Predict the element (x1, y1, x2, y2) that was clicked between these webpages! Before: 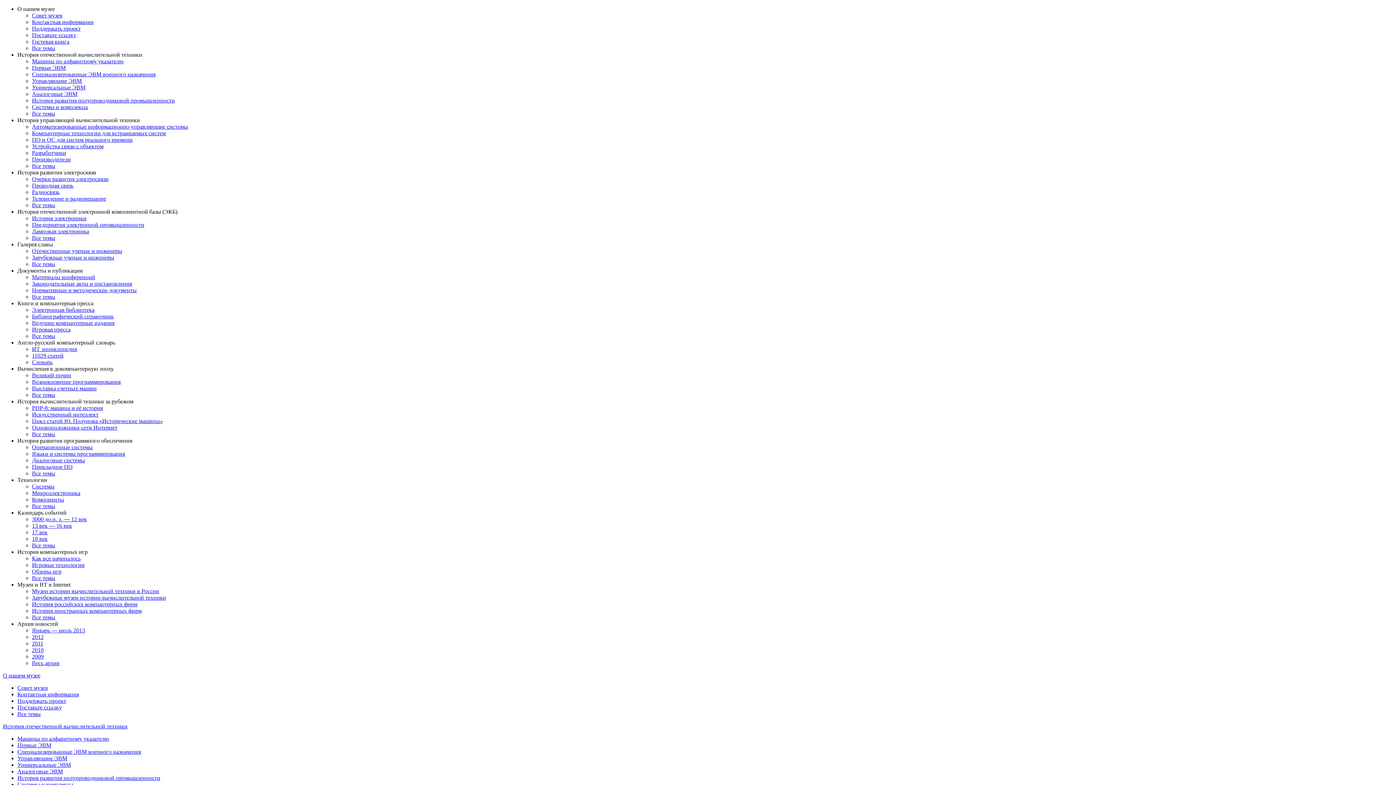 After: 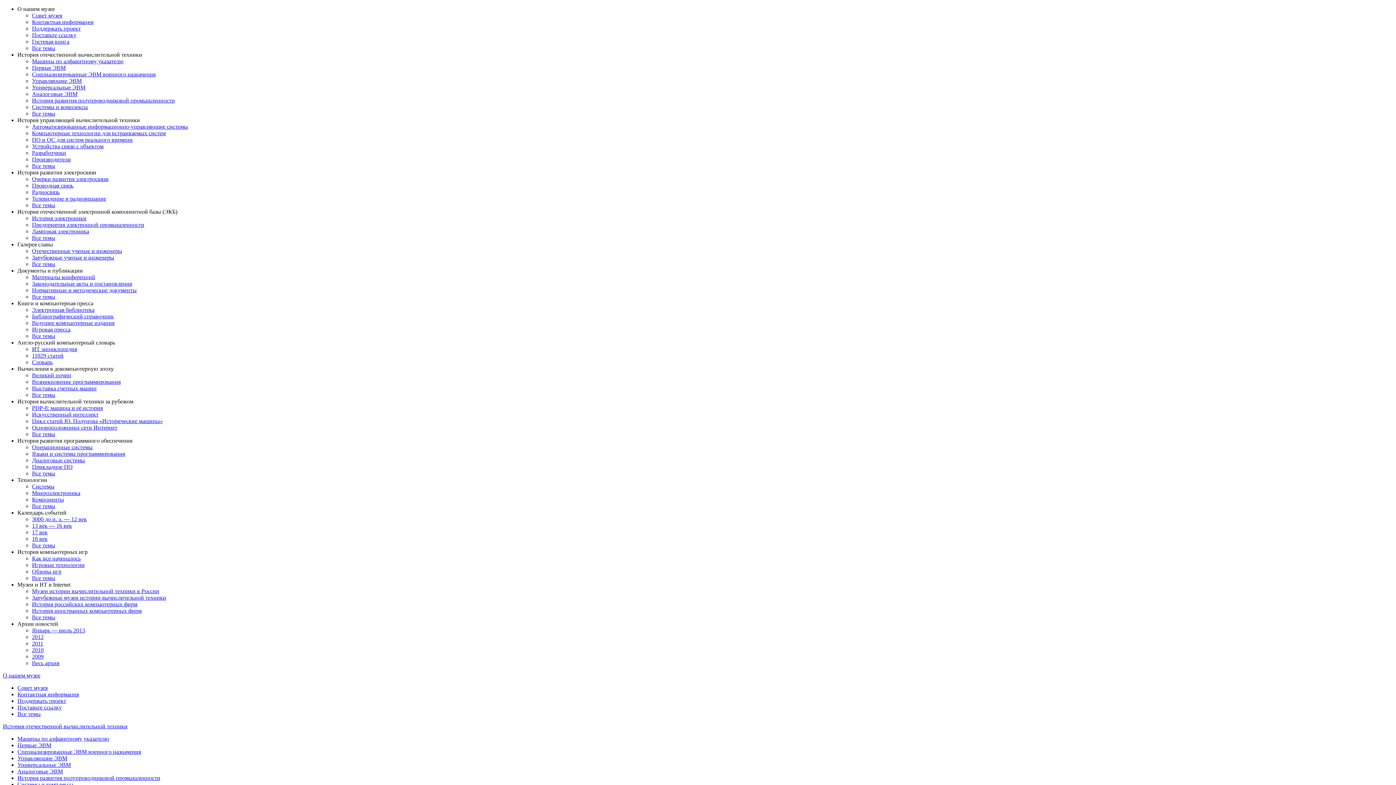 Action: bbox: (17, 736, 109, 742) label: Машины по алфавитному указателю